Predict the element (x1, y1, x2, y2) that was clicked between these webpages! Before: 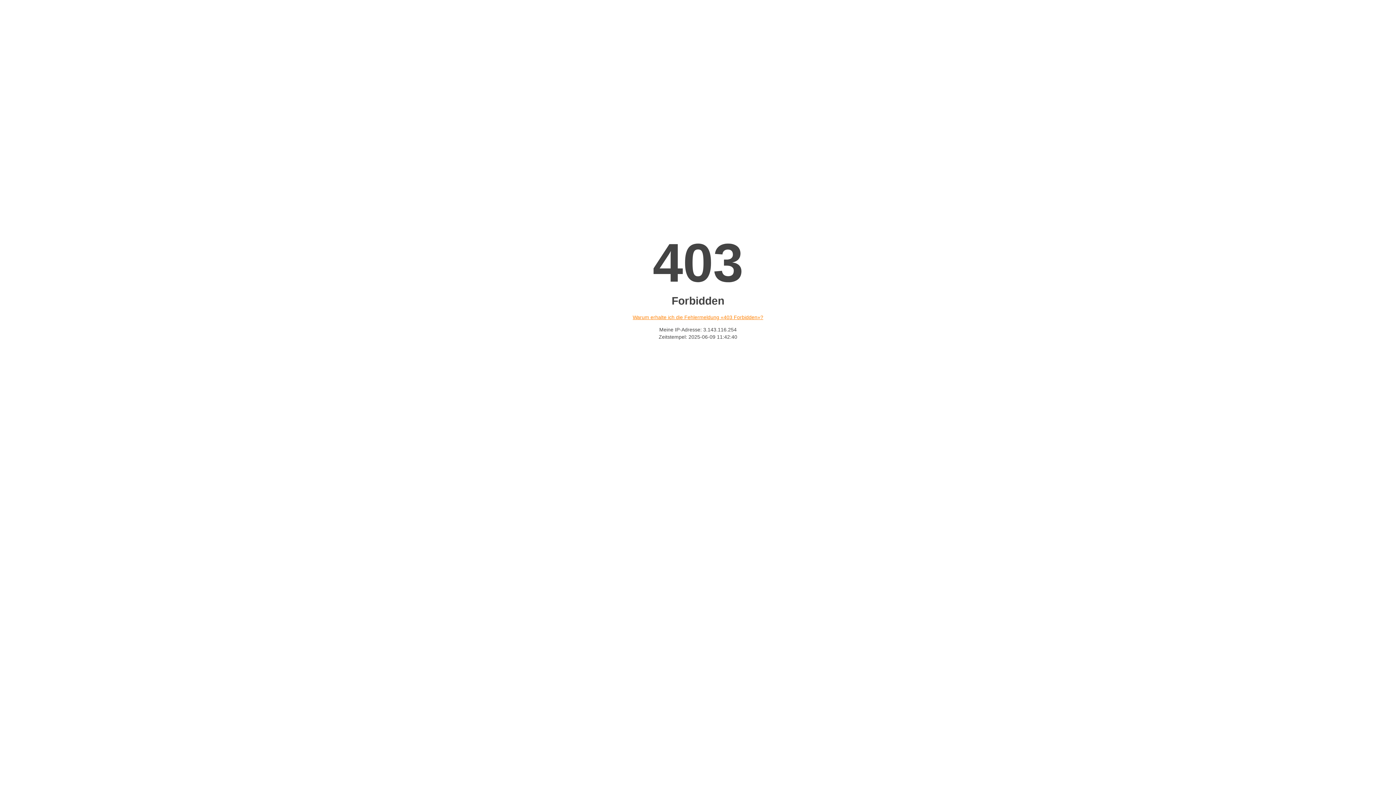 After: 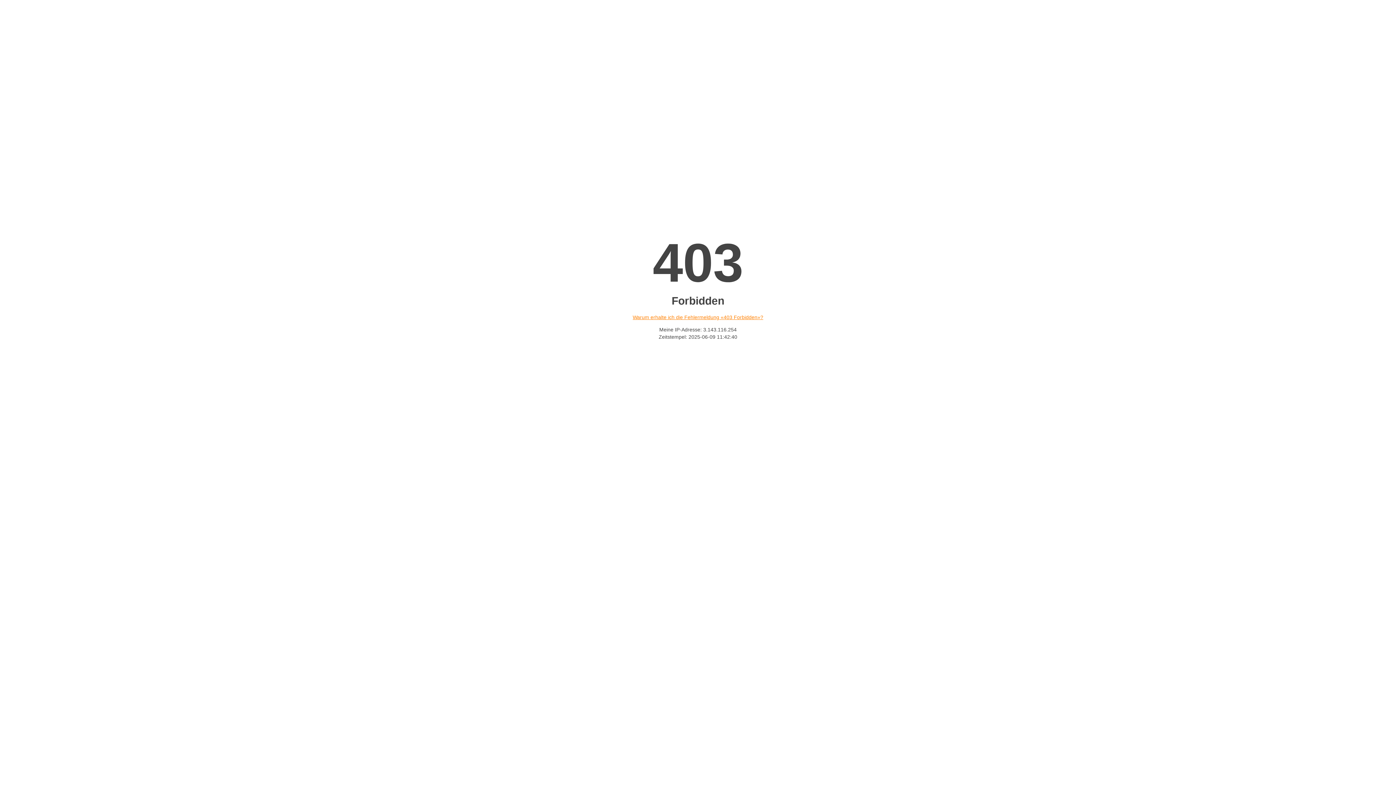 Action: bbox: (632, 314, 763, 320) label: Warum erhalte ich die Fehlermeldung «403 Forbidden»?